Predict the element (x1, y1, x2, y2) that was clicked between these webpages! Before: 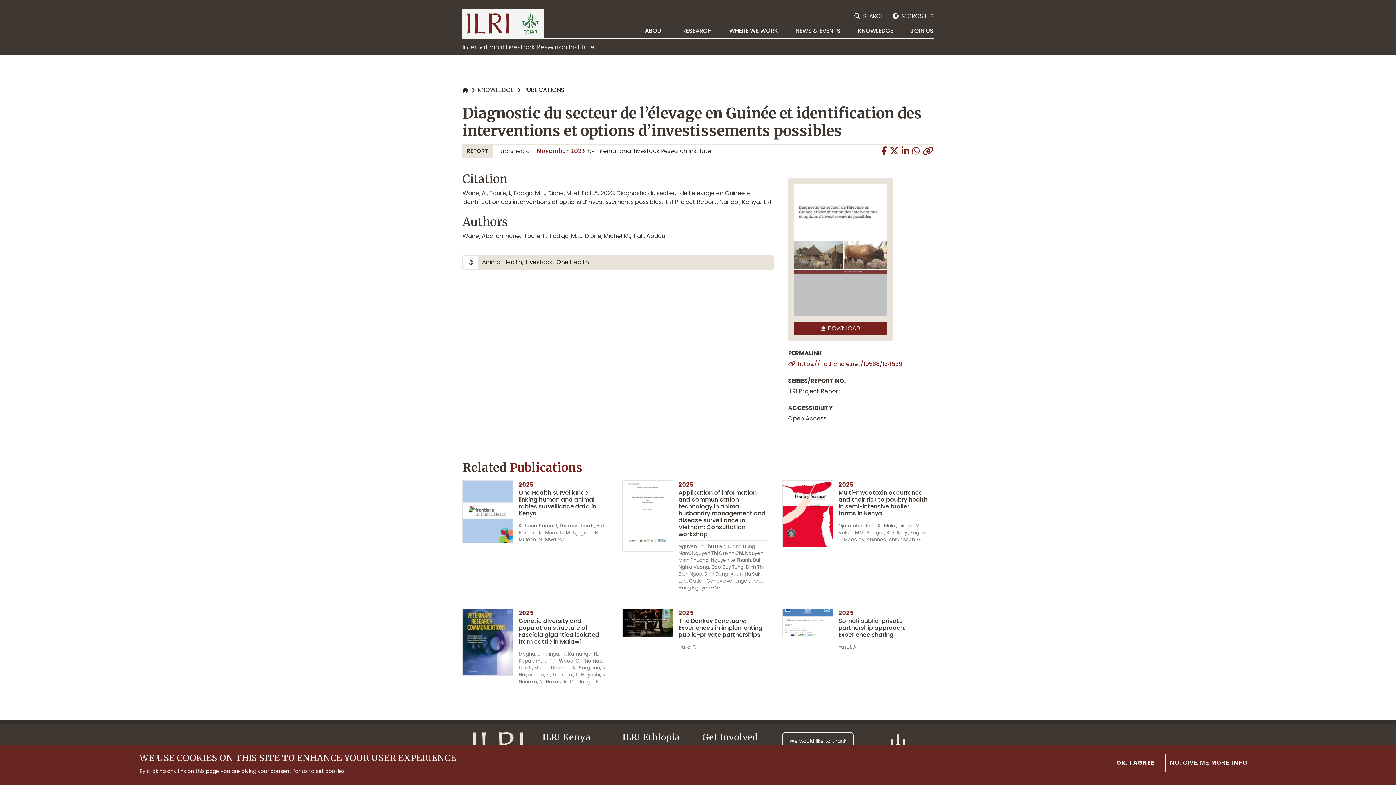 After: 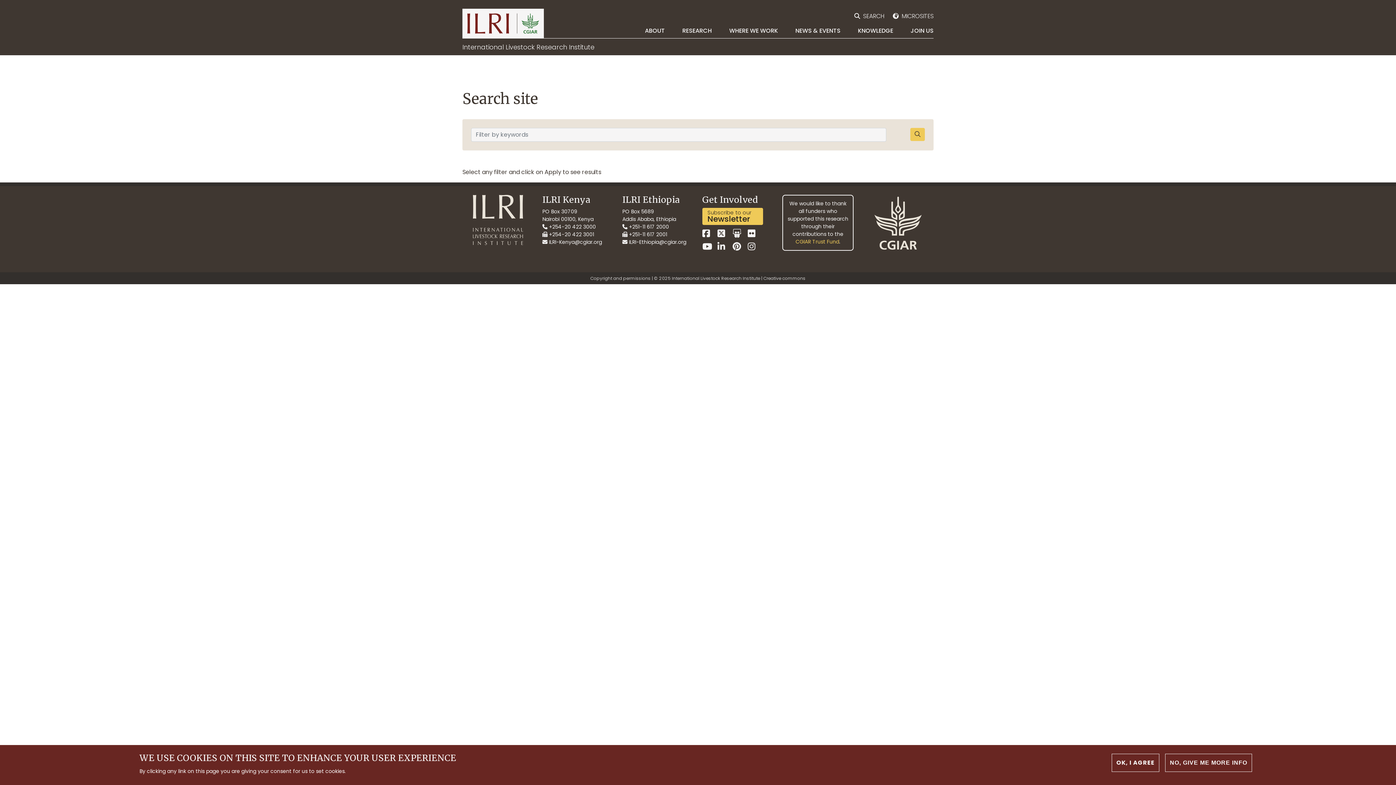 Action: label: SEARCH bbox: (854, 8, 884, 23)